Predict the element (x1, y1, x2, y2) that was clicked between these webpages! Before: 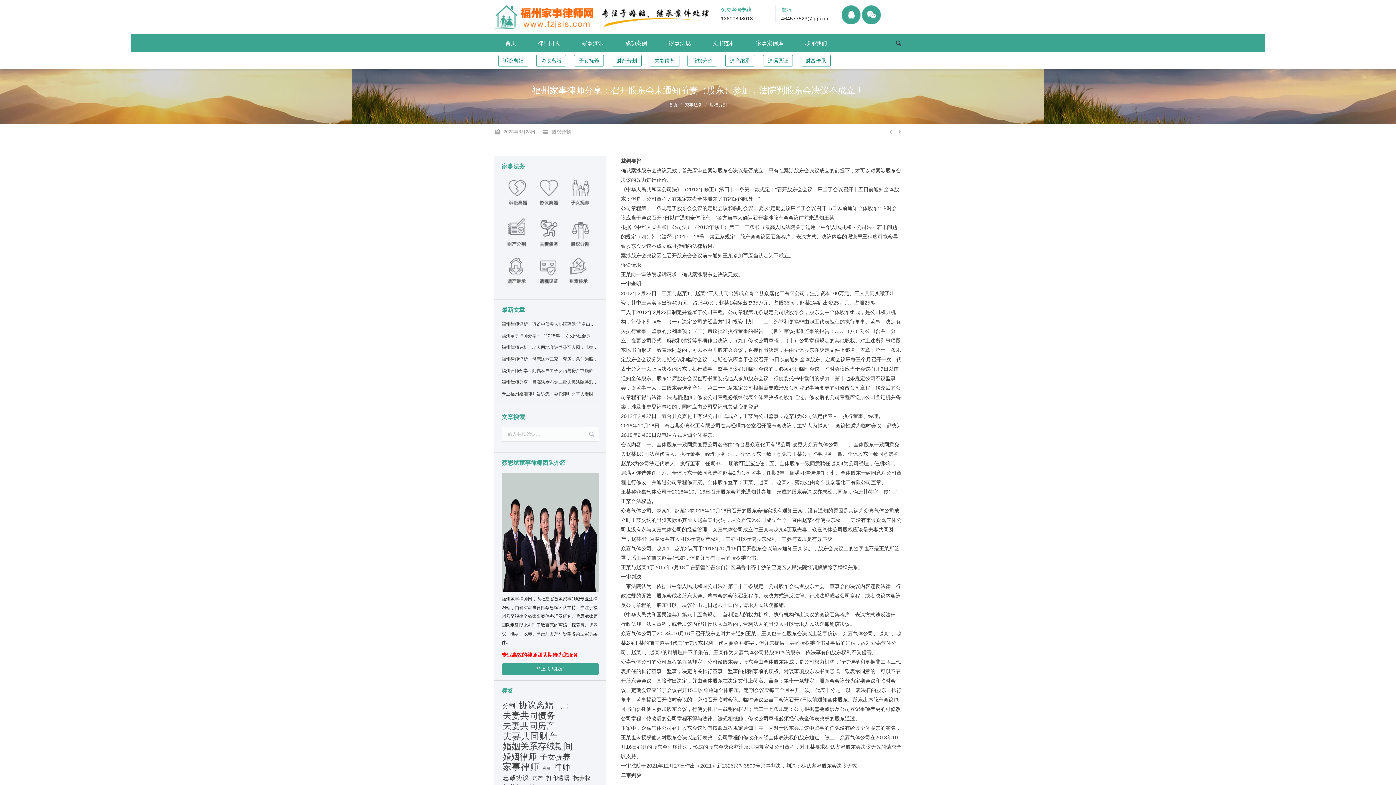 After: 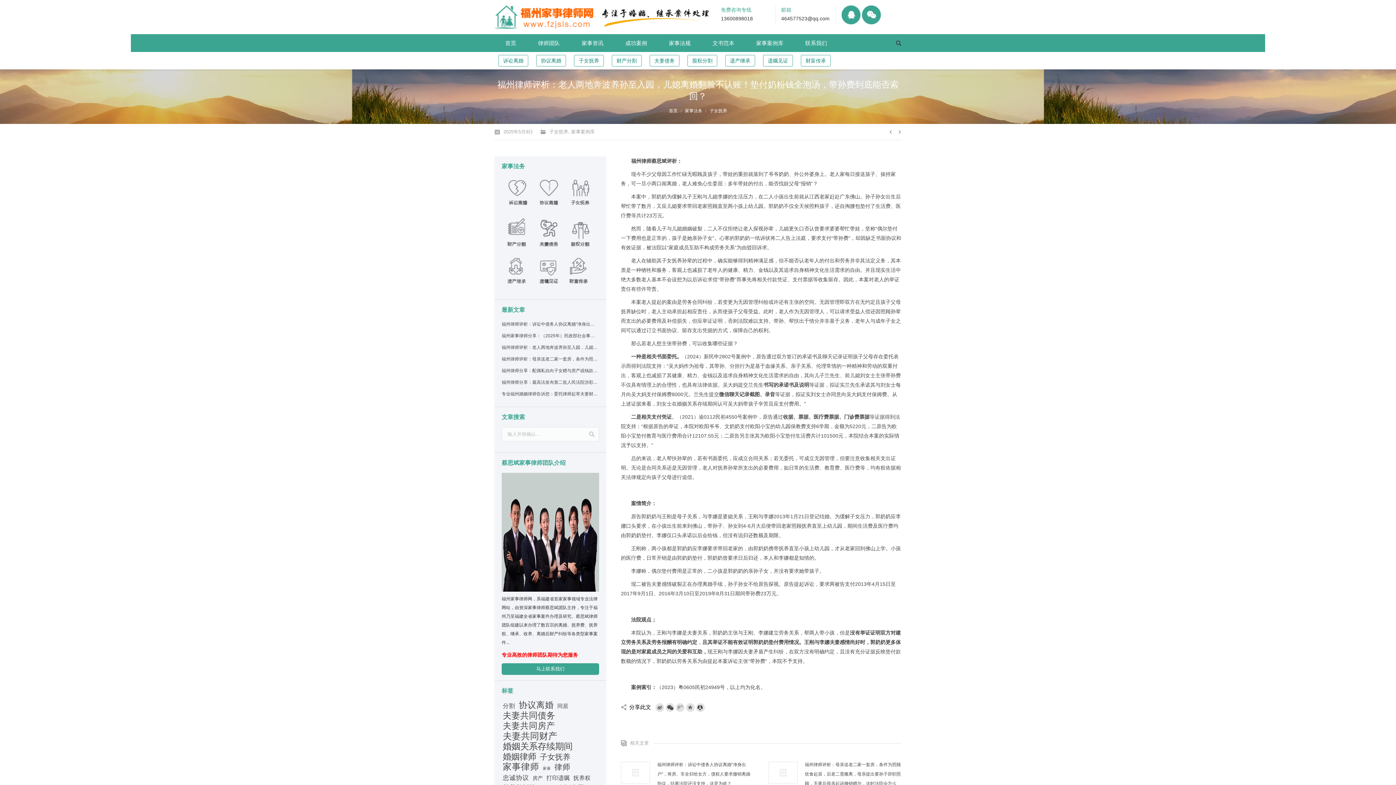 Action: label: 福州律师评析：老人两地奔波养孙至入园，儿媳离婚翻脸不认账！垫付奶粉钱全泡汤，带孙费到底能否索回？ bbox: (501, 343, 598, 354)